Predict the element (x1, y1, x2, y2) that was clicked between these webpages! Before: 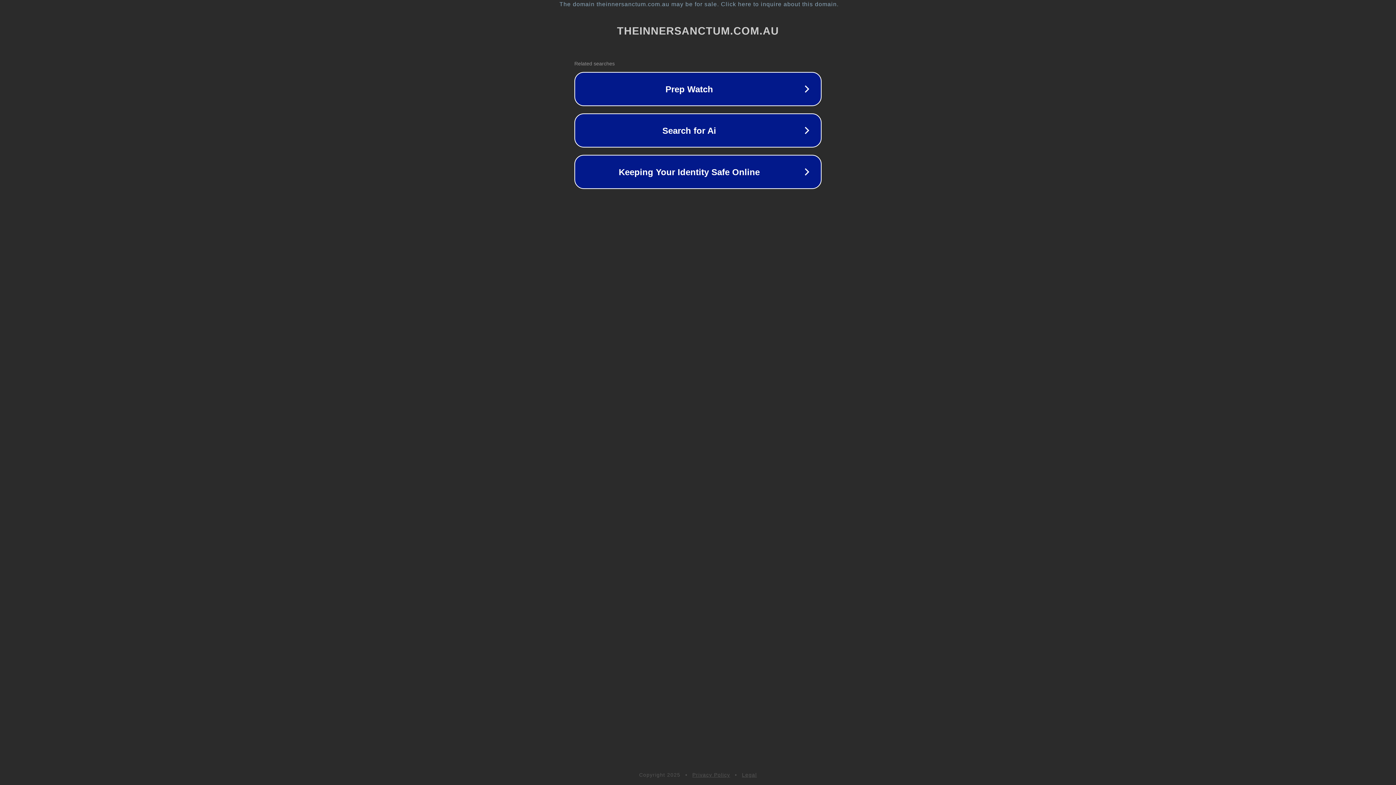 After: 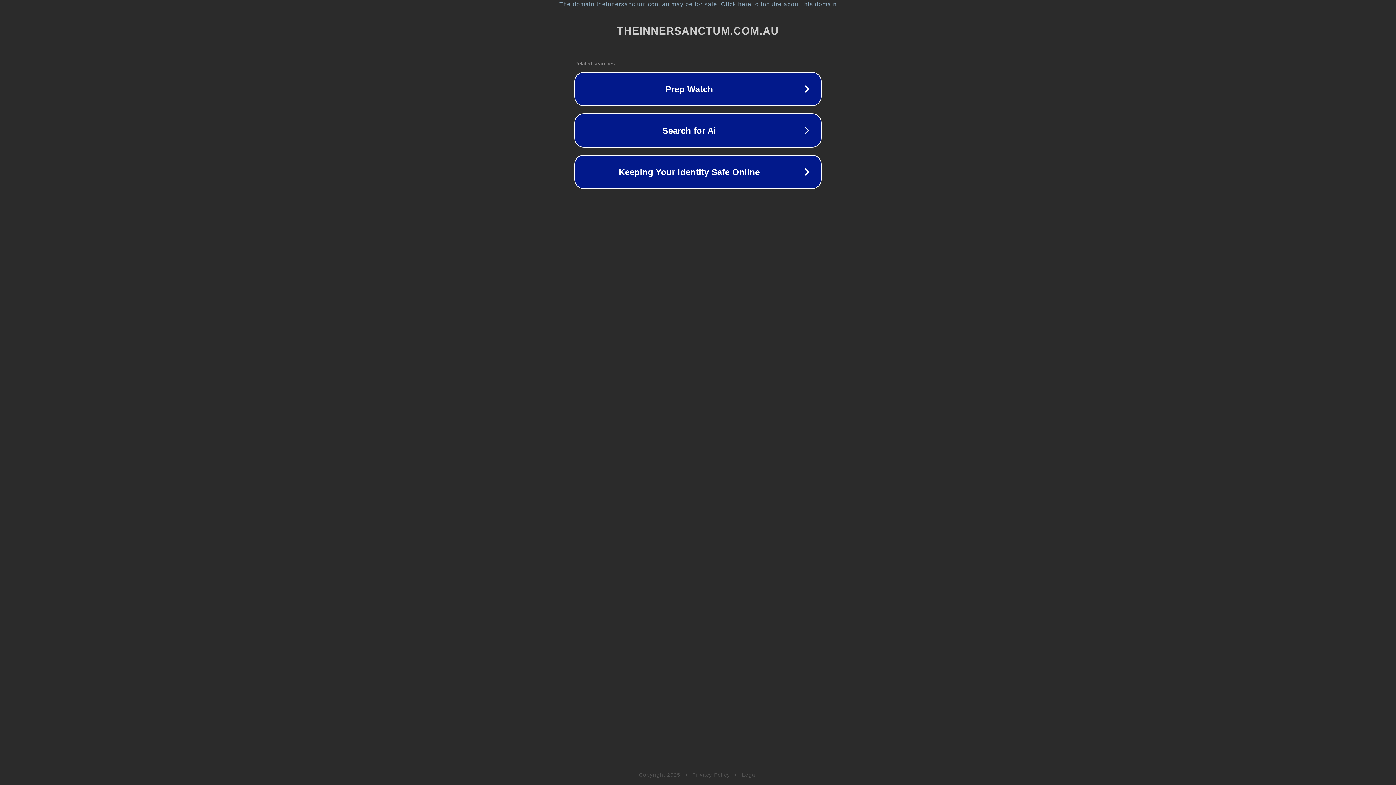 Action: label: Legal bbox: (742, 772, 757, 778)